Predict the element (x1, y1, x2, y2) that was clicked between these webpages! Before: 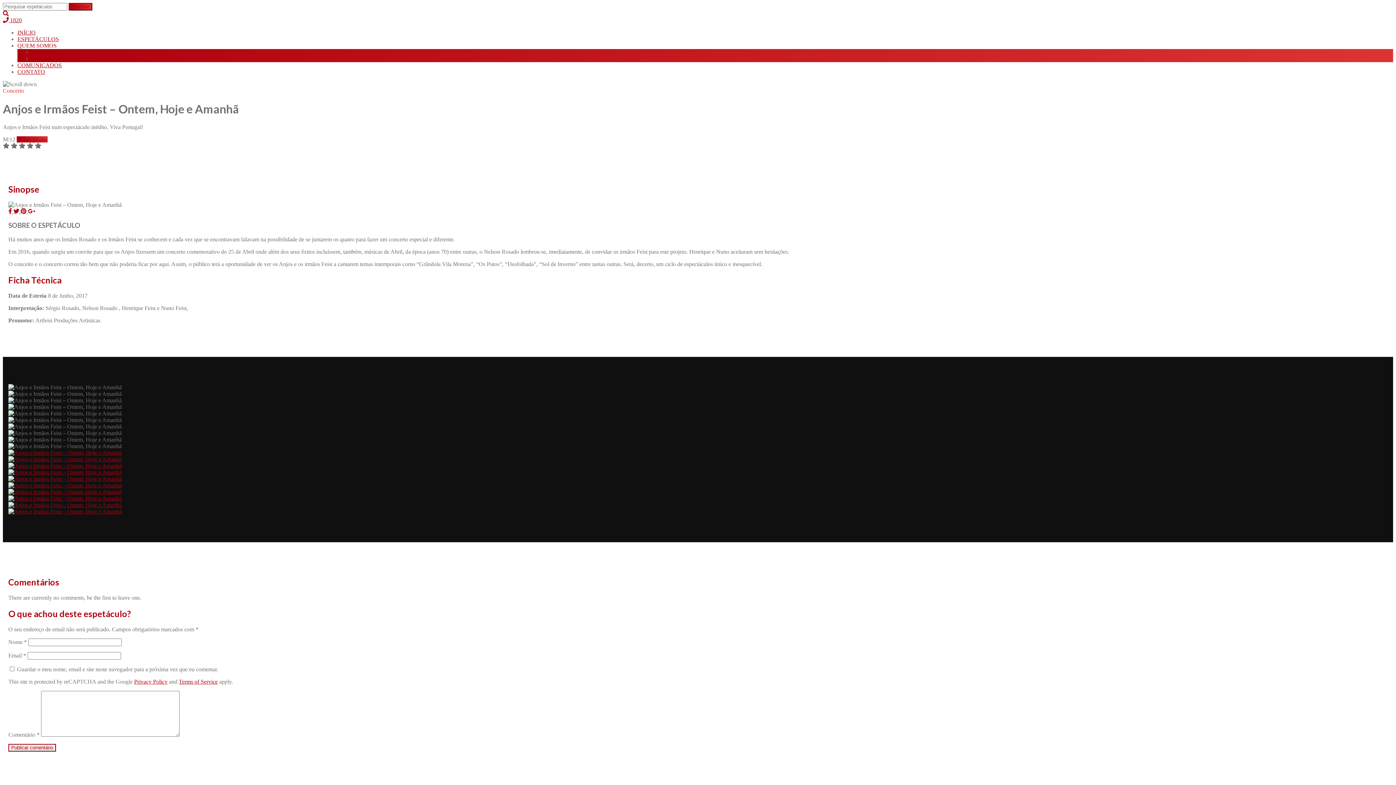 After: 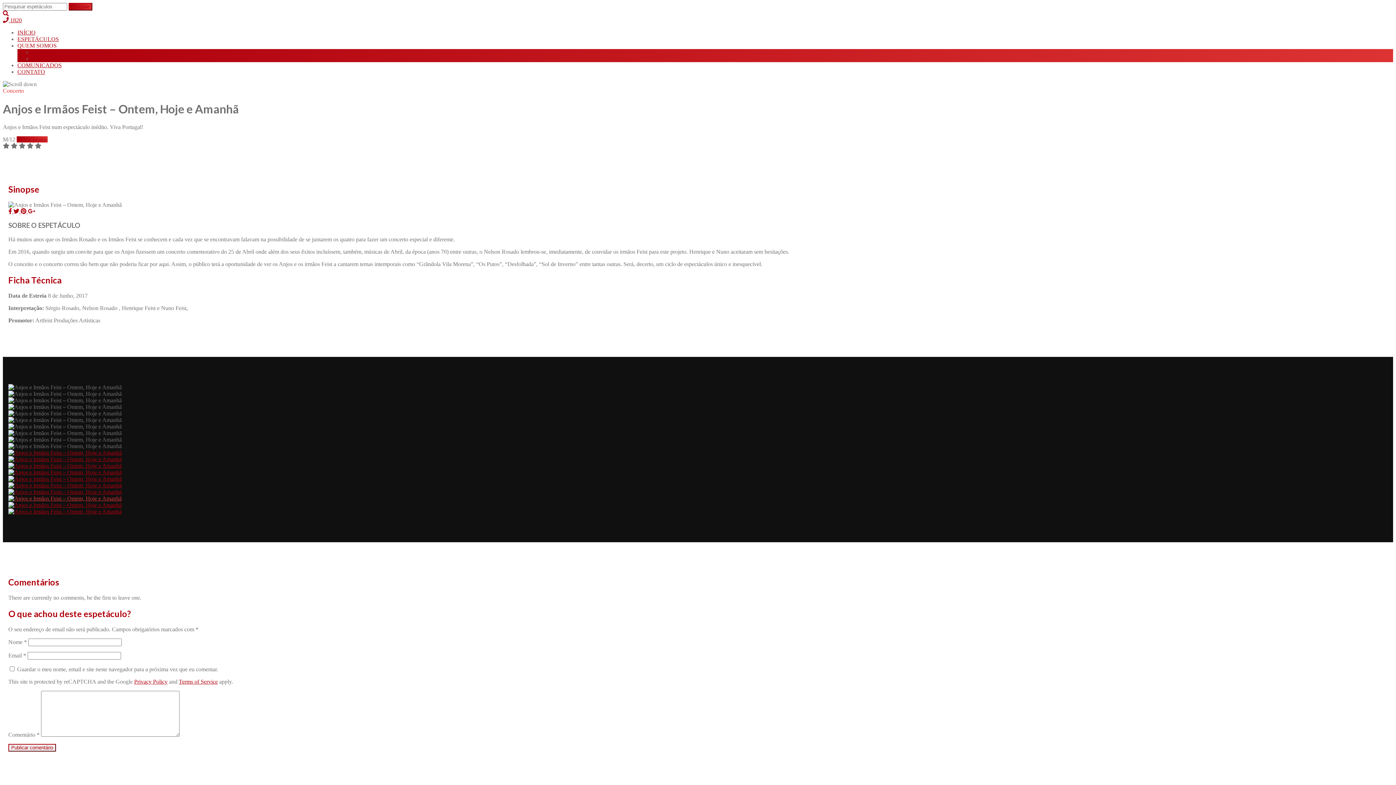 Action: bbox: (8, 495, 121, 501)